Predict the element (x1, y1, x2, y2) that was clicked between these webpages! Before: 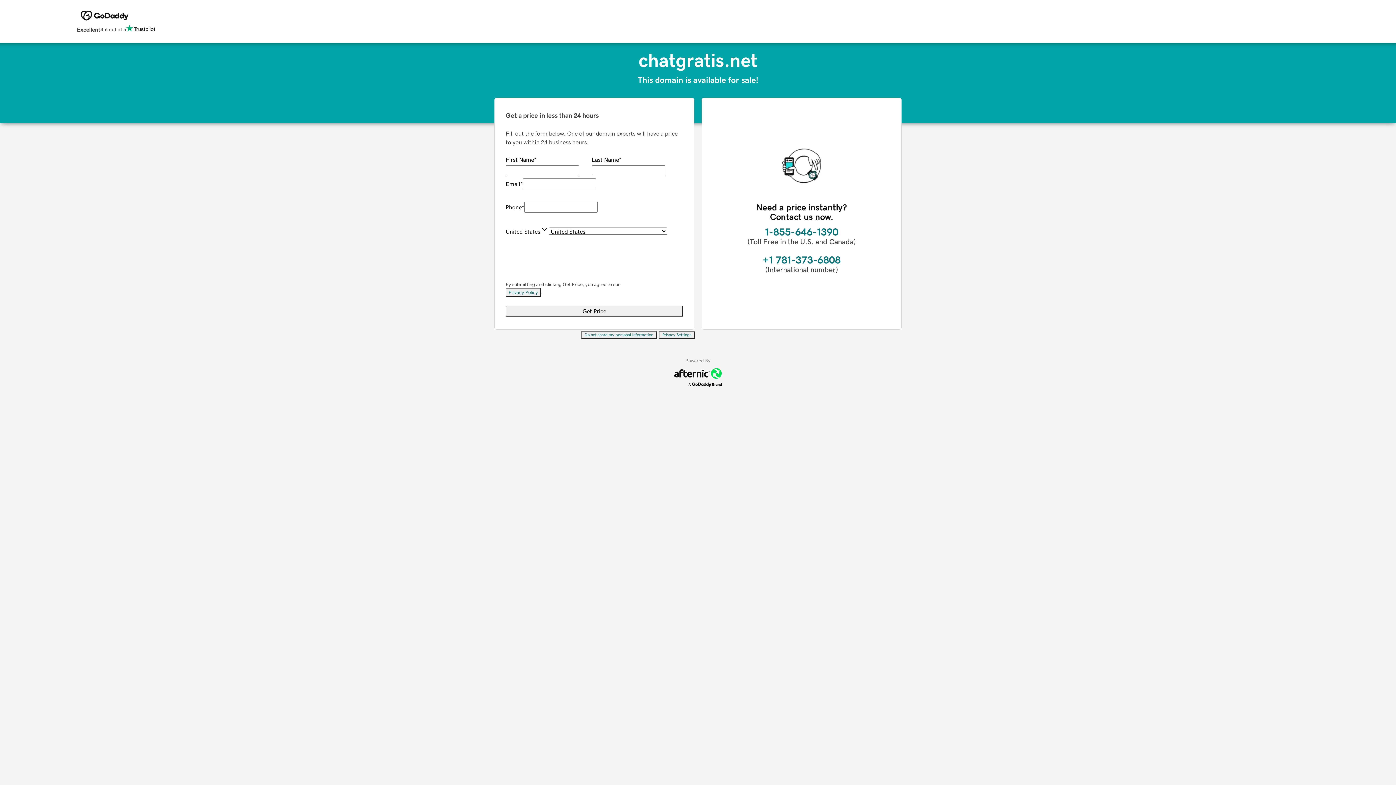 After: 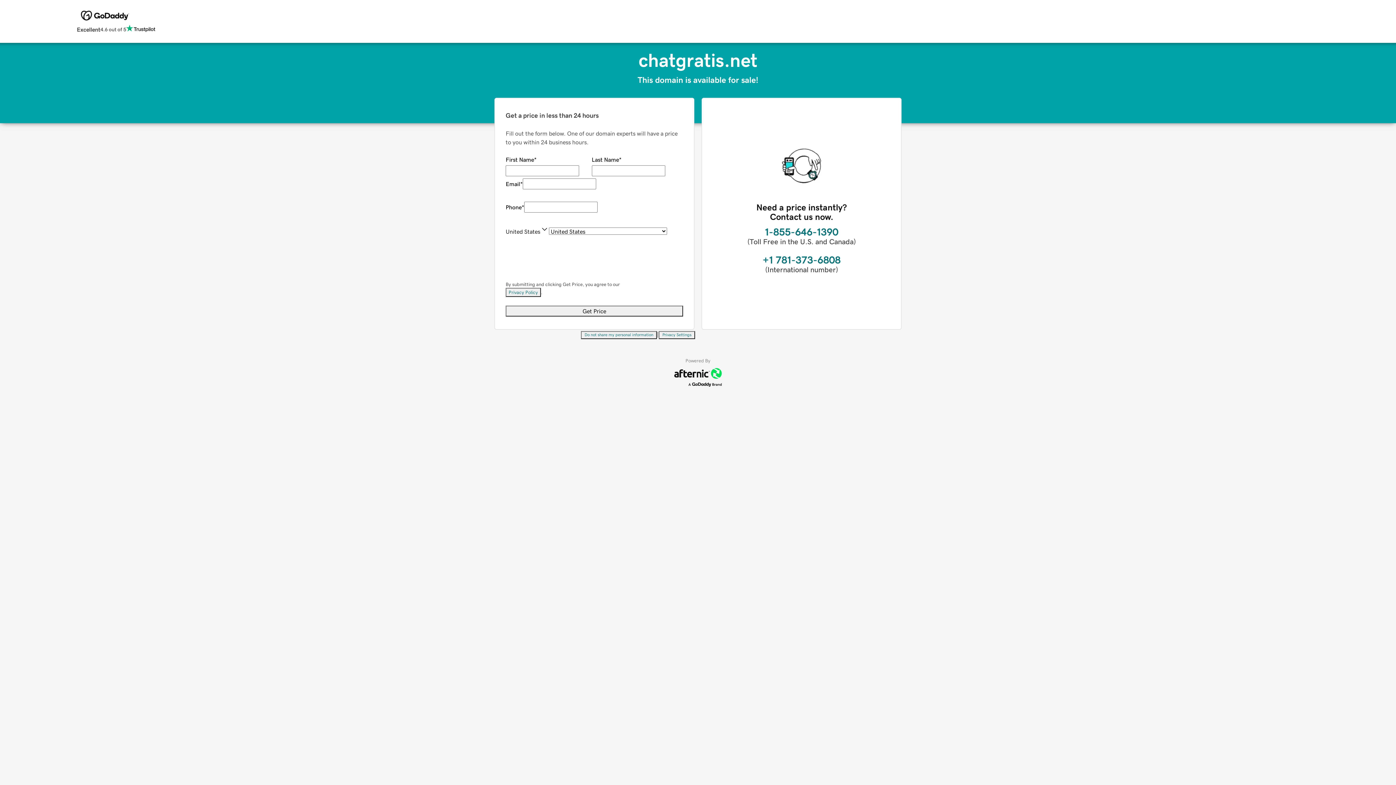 Action: bbox: (658, 331, 695, 339) label: Privacy Settings